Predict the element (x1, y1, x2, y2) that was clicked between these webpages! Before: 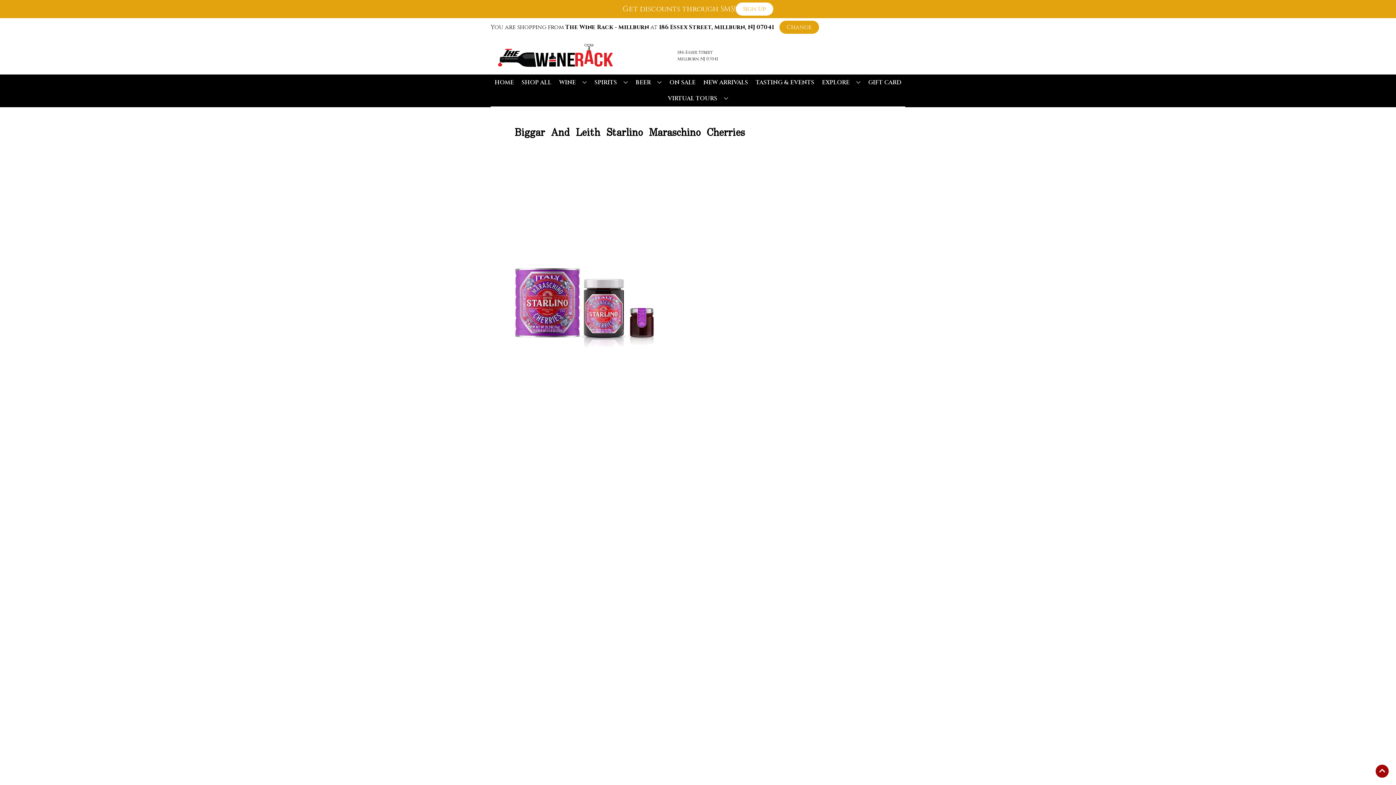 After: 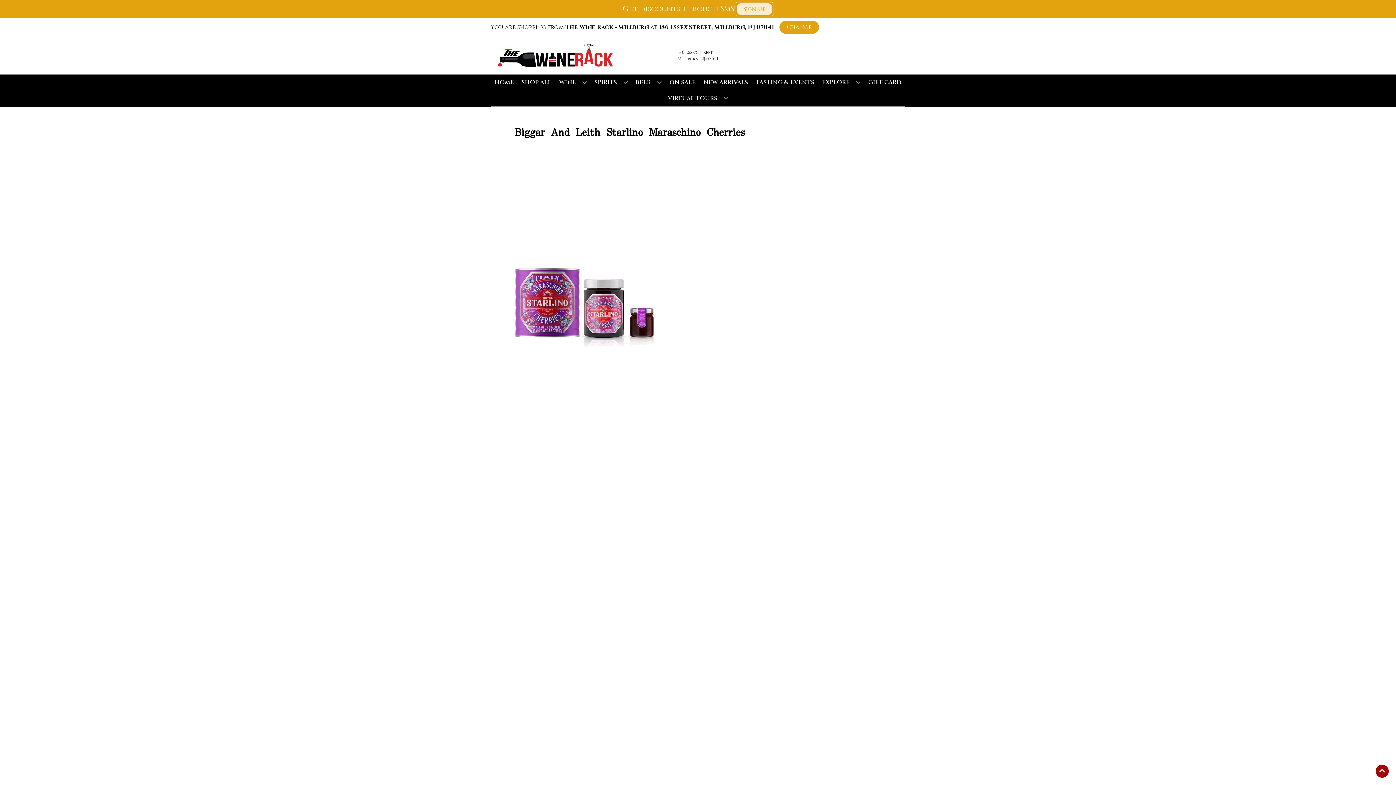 Action: label: Sign Up bbox: (736, 2, 773, 15)